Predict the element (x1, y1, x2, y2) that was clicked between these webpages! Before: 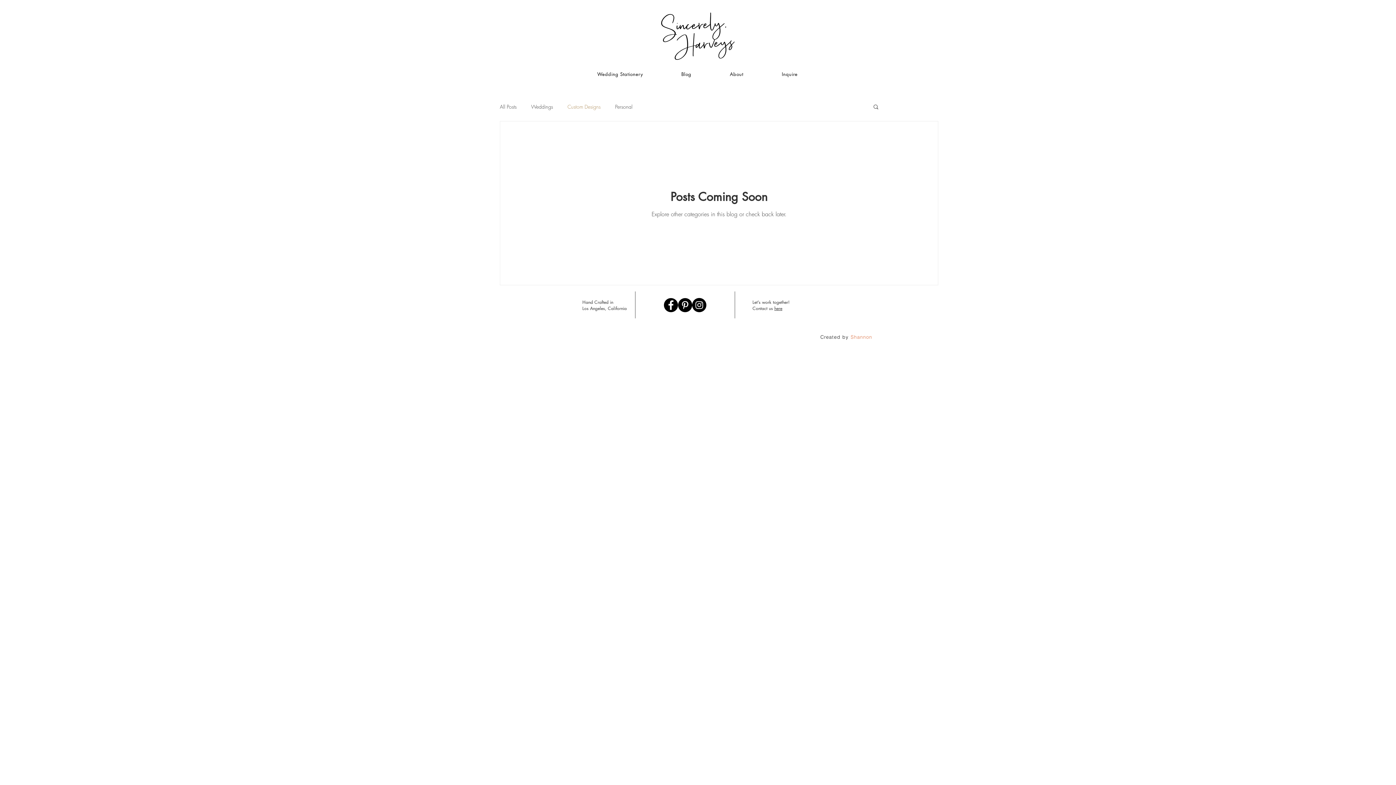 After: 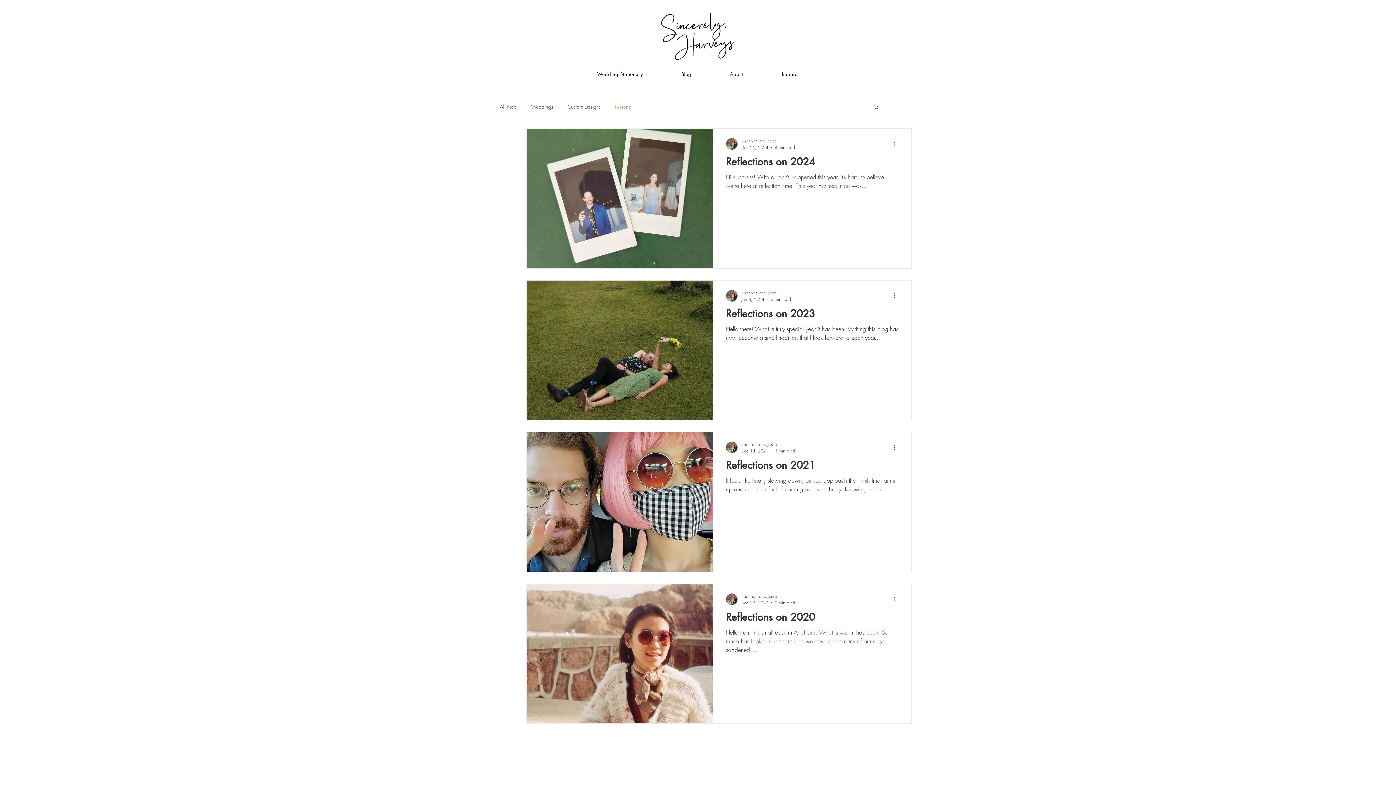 Action: bbox: (615, 103, 632, 110) label: Personal